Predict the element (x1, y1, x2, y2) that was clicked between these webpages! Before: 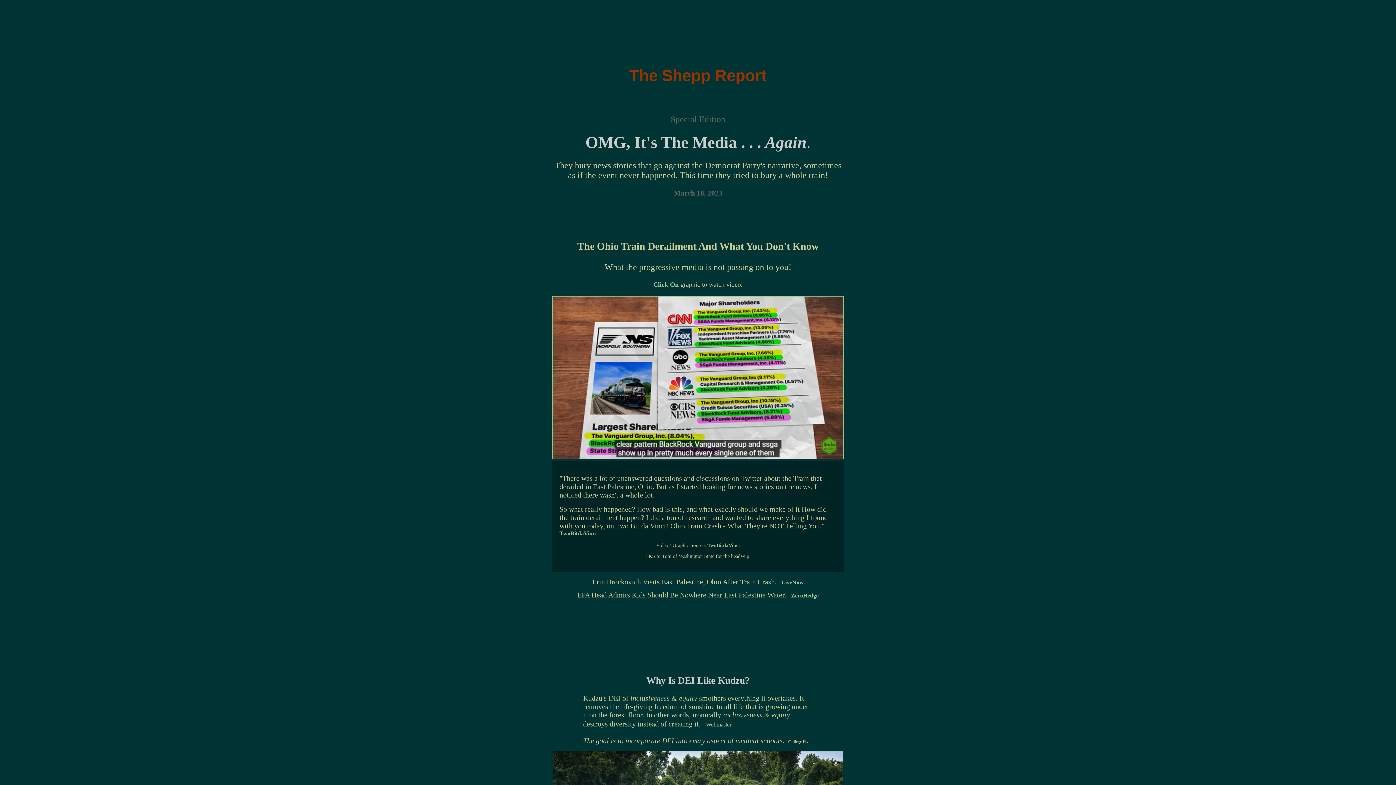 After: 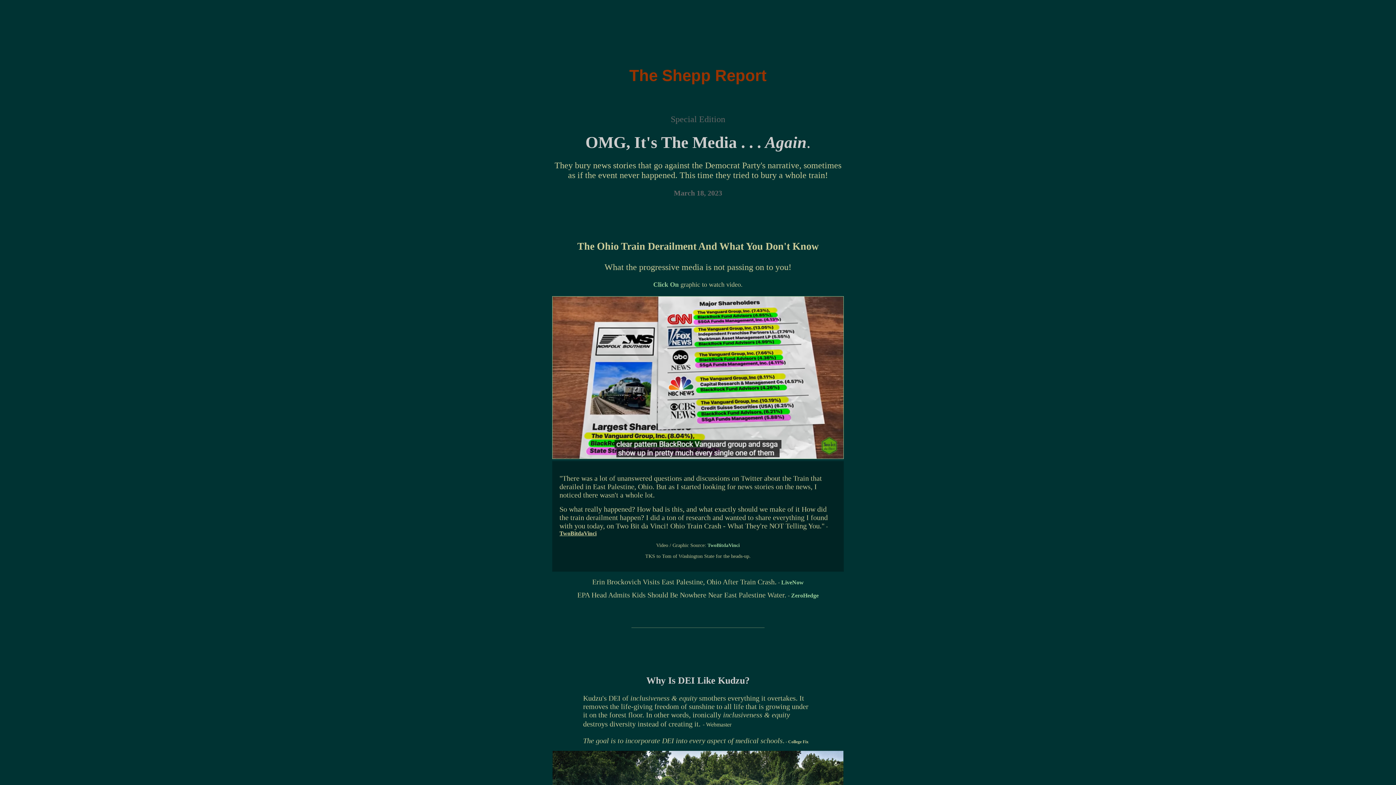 Action: label: TwoBitdaVinci bbox: (559, 530, 596, 536)